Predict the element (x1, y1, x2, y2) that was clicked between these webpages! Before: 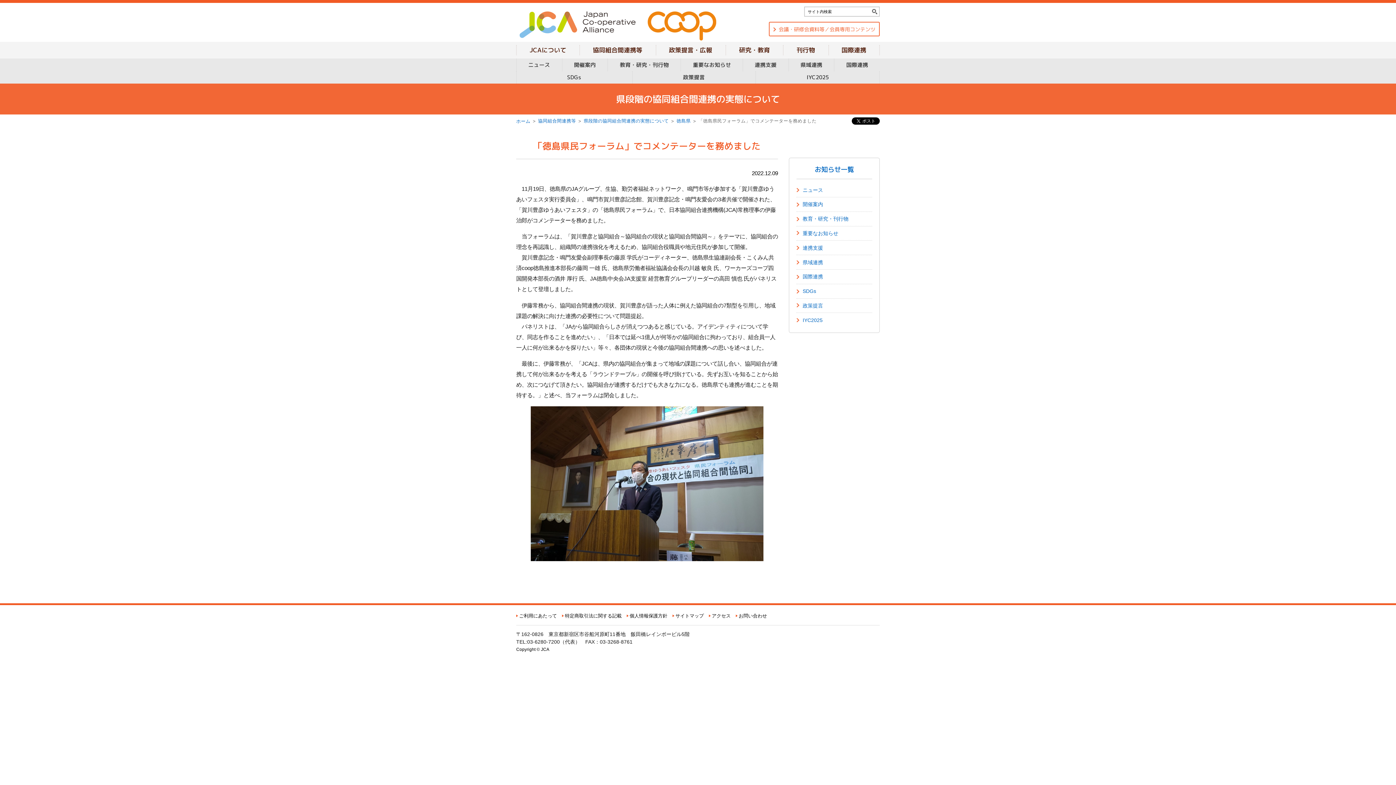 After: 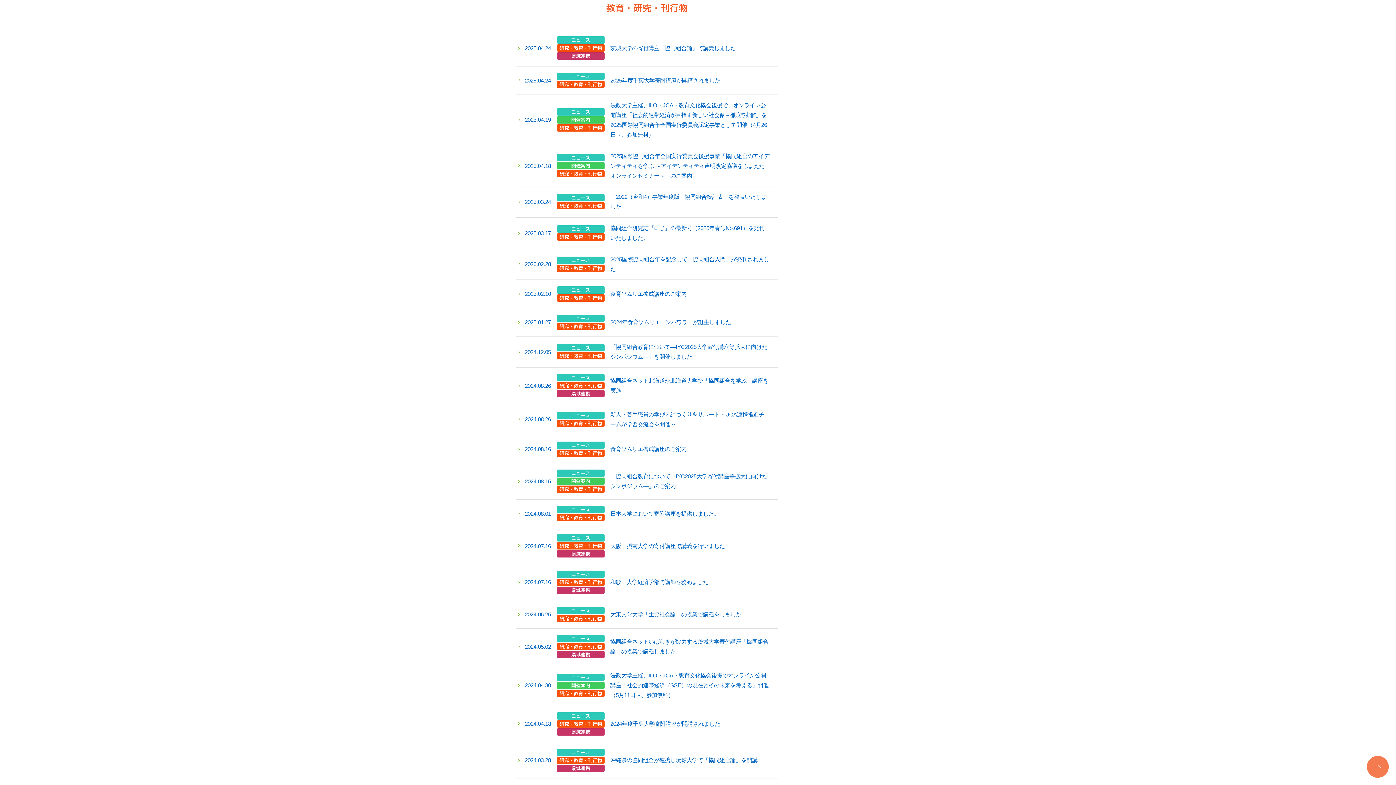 Action: label: 教育・研究・刊行物 bbox: (796, 211, 872, 226)